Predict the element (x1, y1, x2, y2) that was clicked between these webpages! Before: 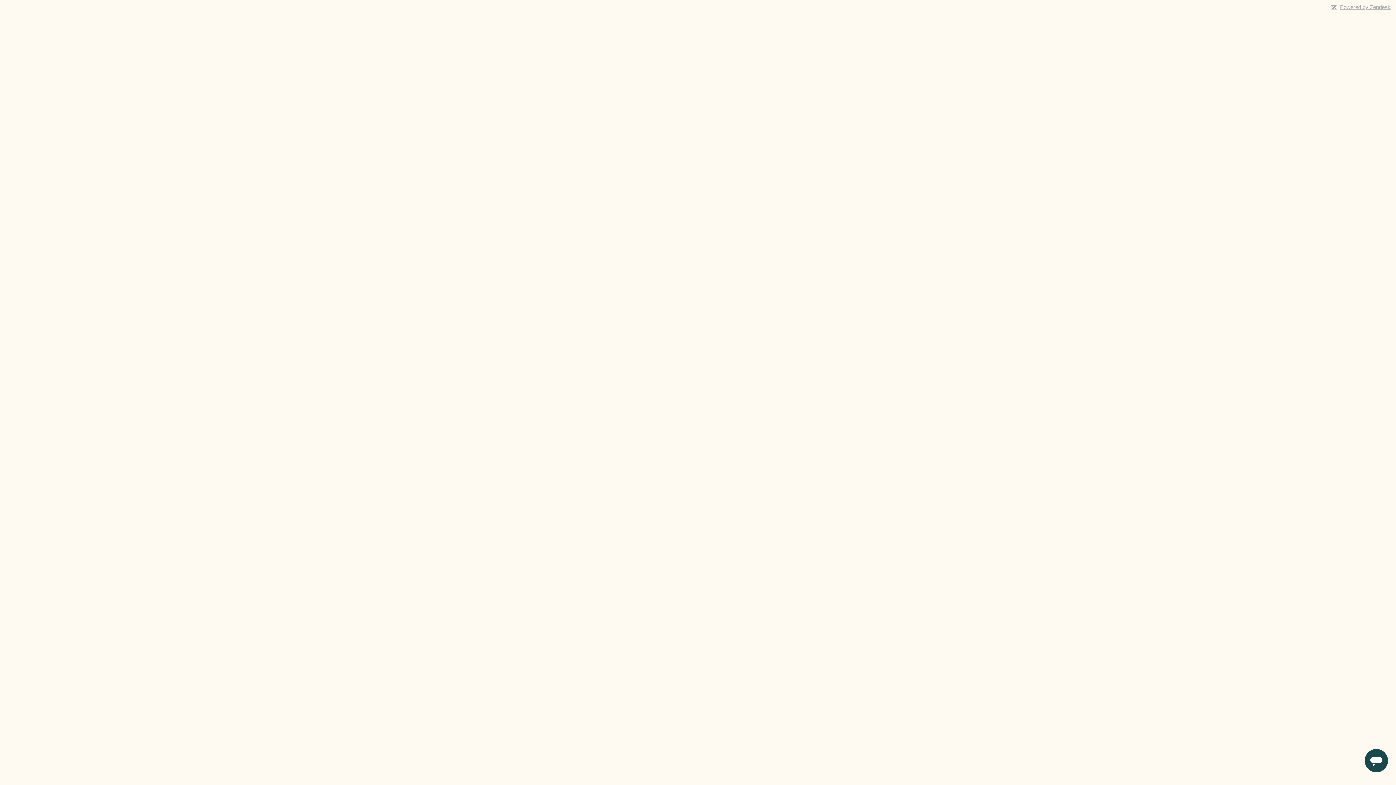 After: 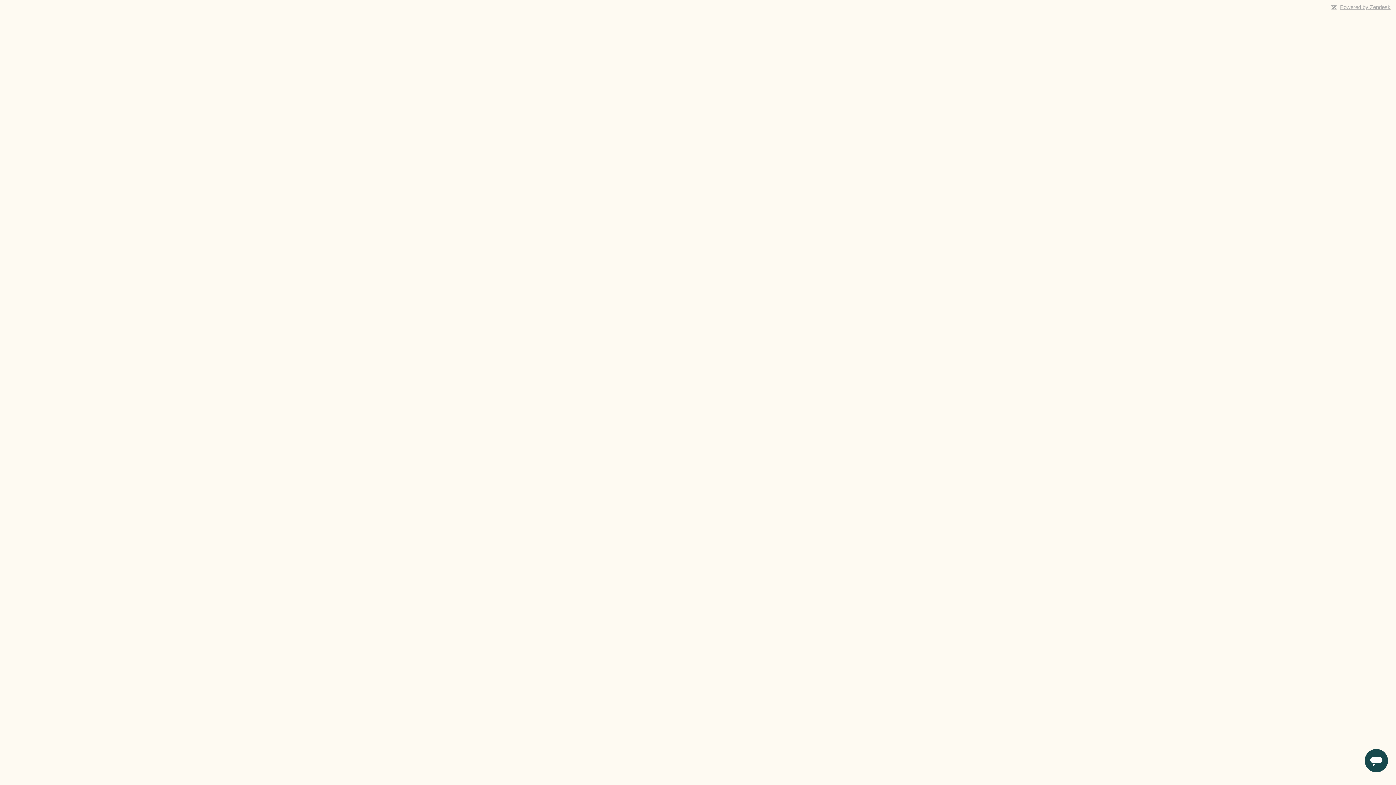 Action: bbox: (1340, 4, 1390, 10) label: Powered by Zendesk